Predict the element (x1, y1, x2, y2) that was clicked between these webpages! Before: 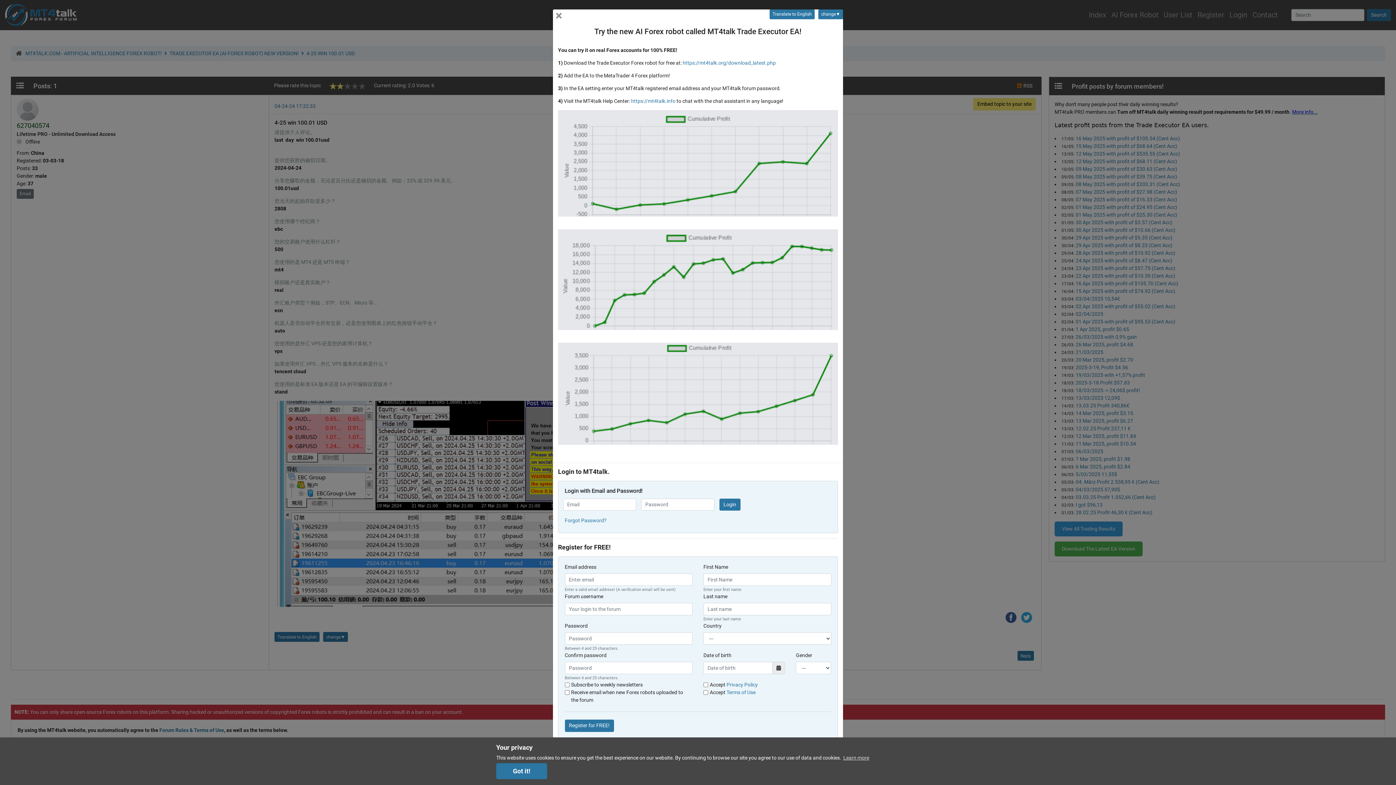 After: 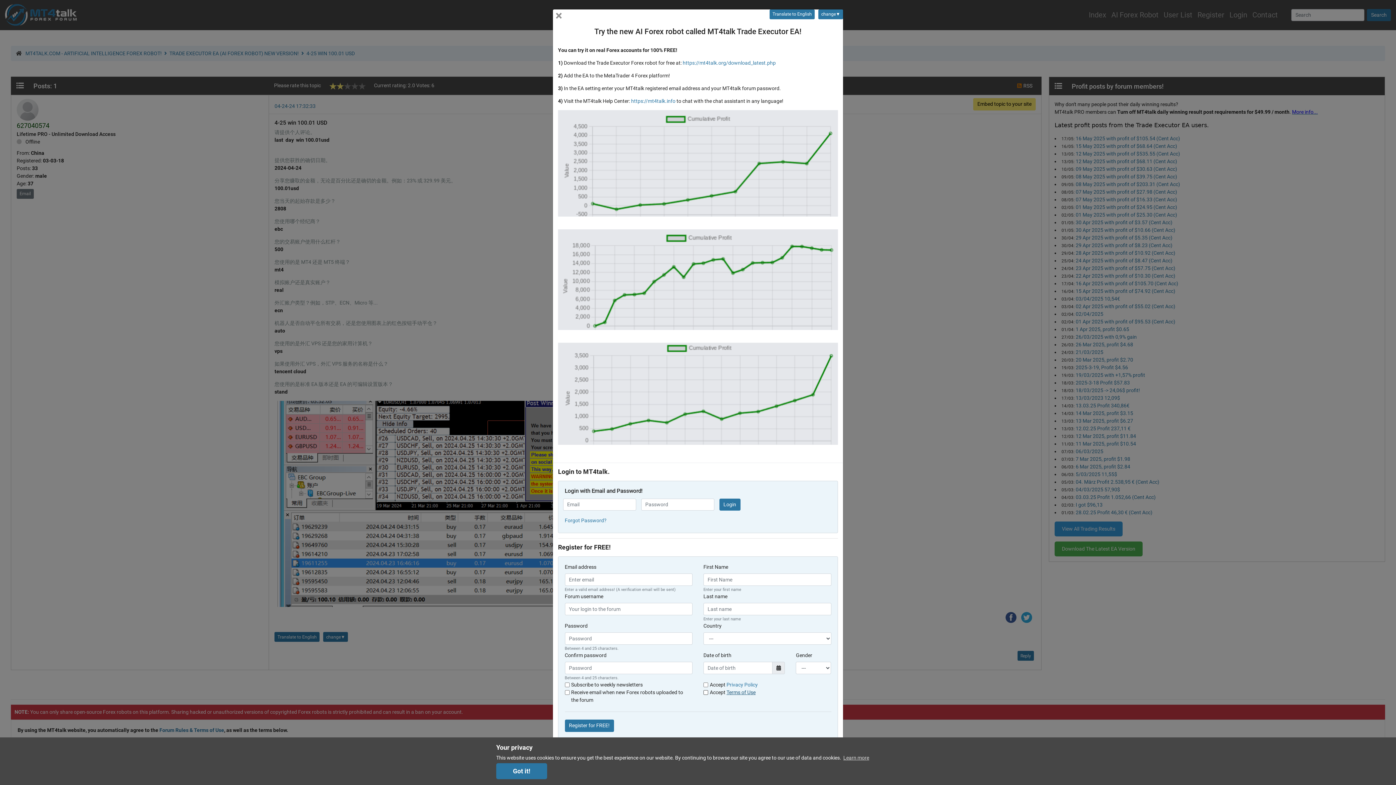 Action: bbox: (726, 689, 755, 695) label: Terms of Use